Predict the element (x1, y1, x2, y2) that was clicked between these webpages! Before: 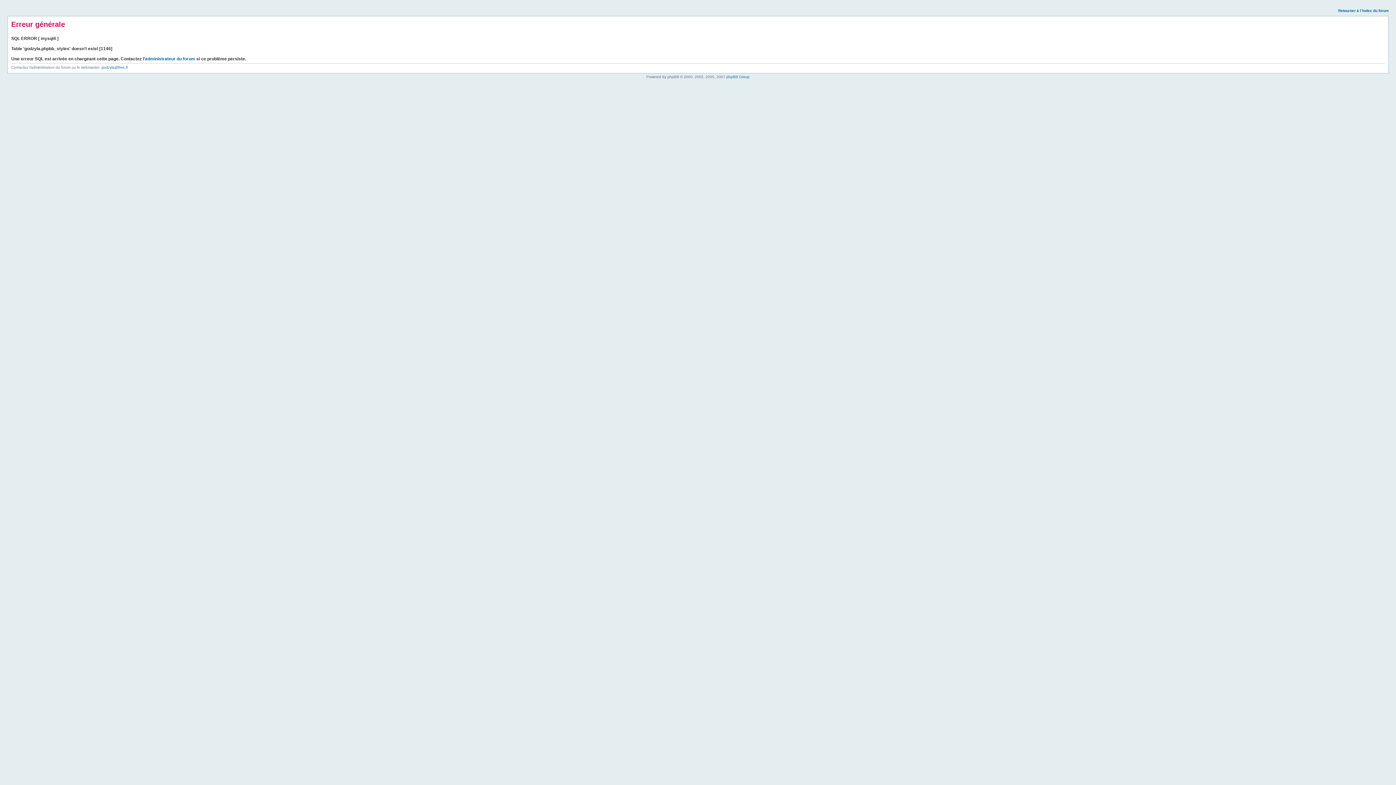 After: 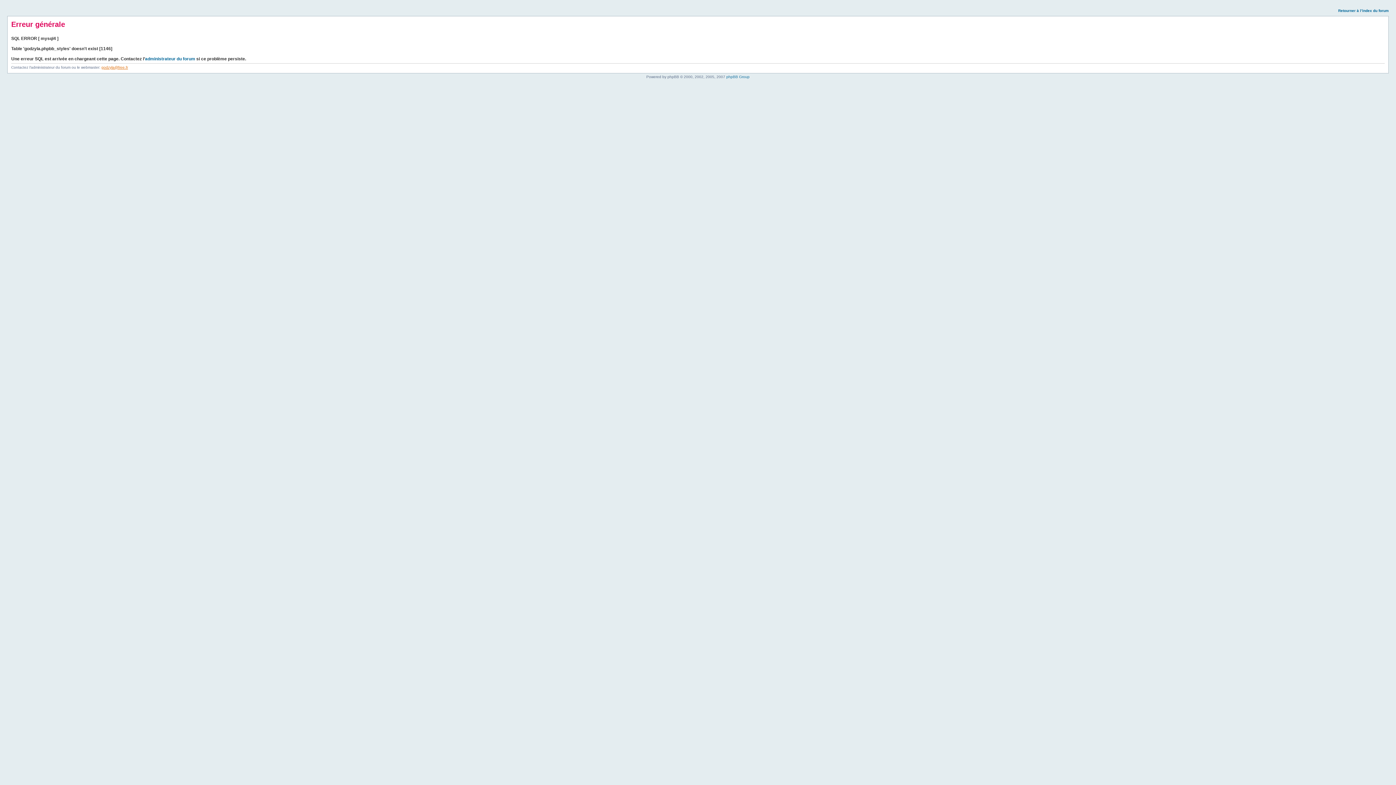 Action: label: godzyla@free.fr bbox: (101, 65, 128, 69)